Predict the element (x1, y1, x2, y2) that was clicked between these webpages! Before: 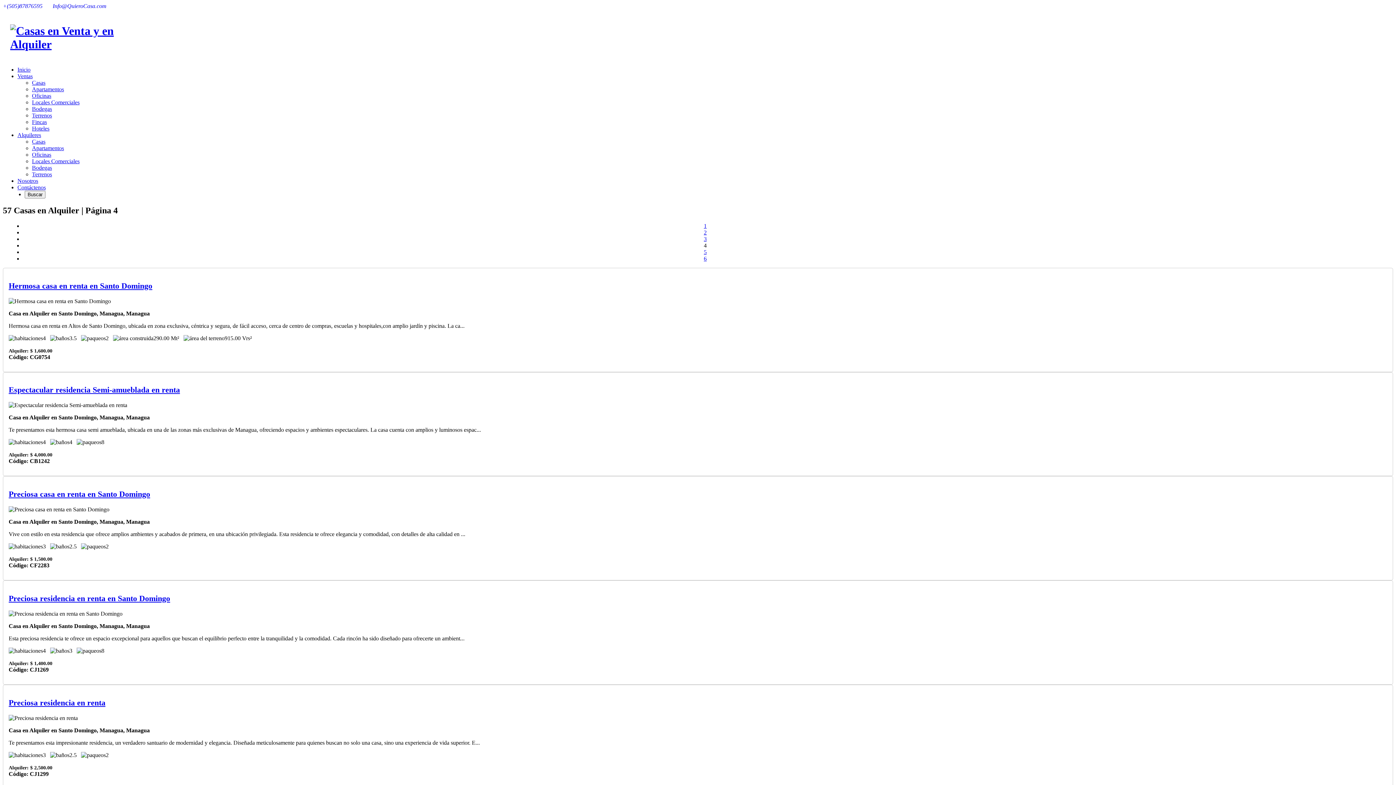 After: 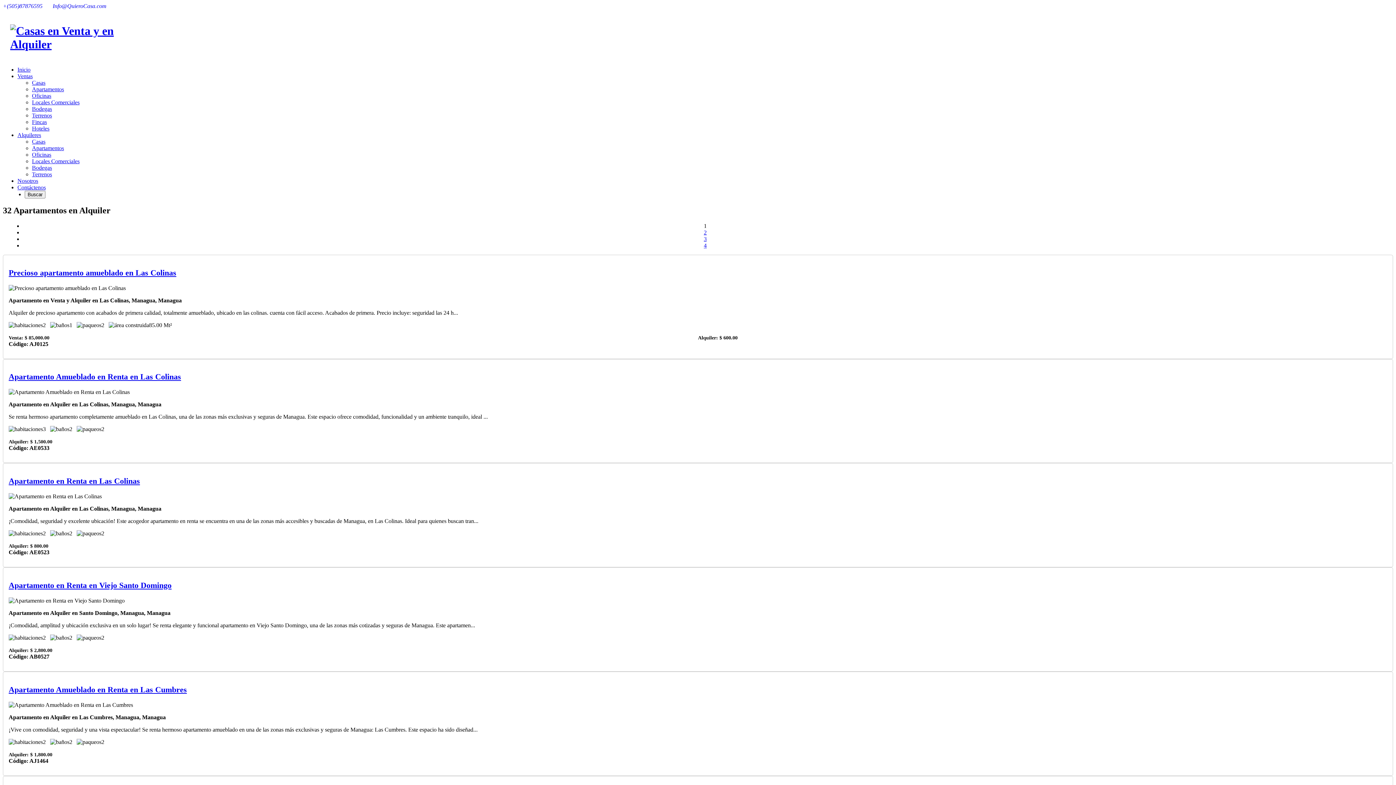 Action: label: Apartamentos bbox: (32, 145, 64, 151)